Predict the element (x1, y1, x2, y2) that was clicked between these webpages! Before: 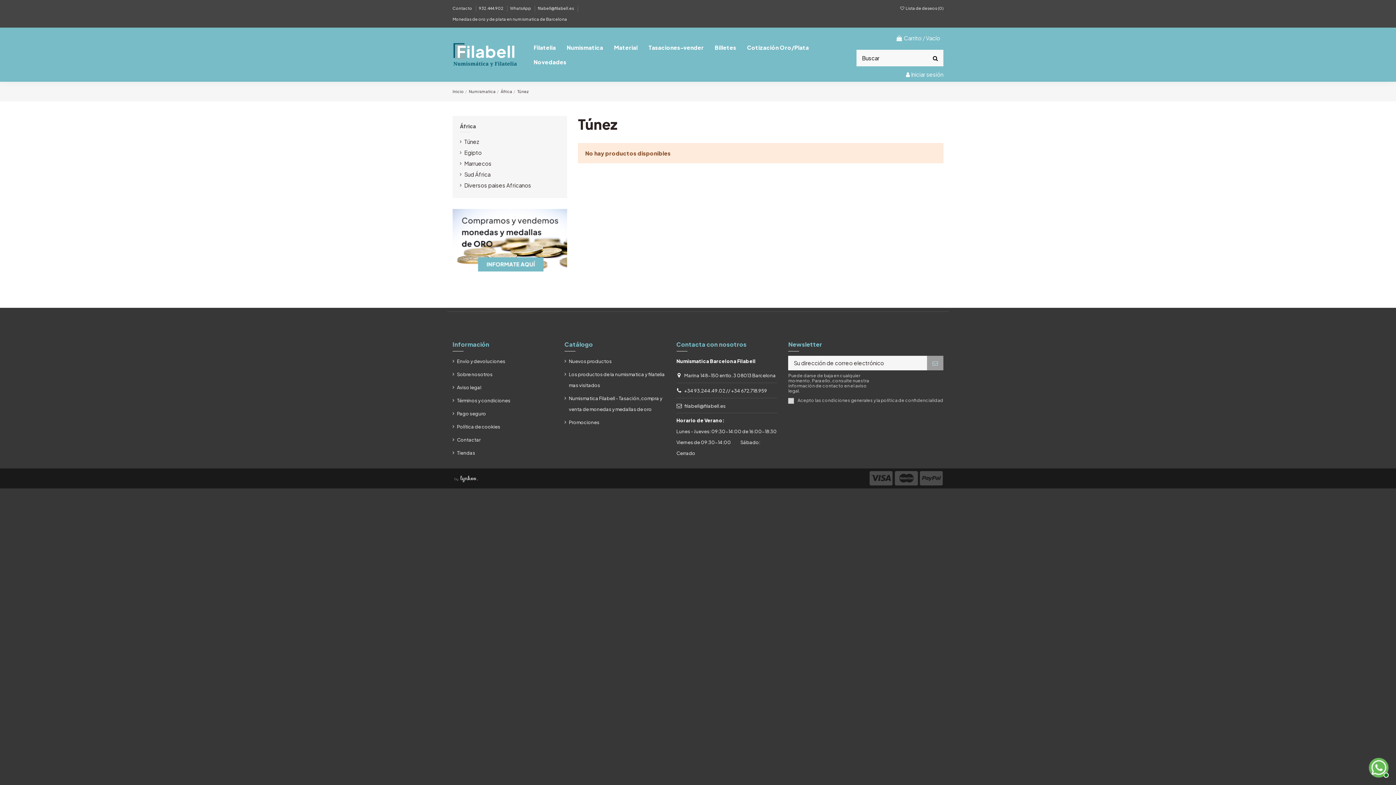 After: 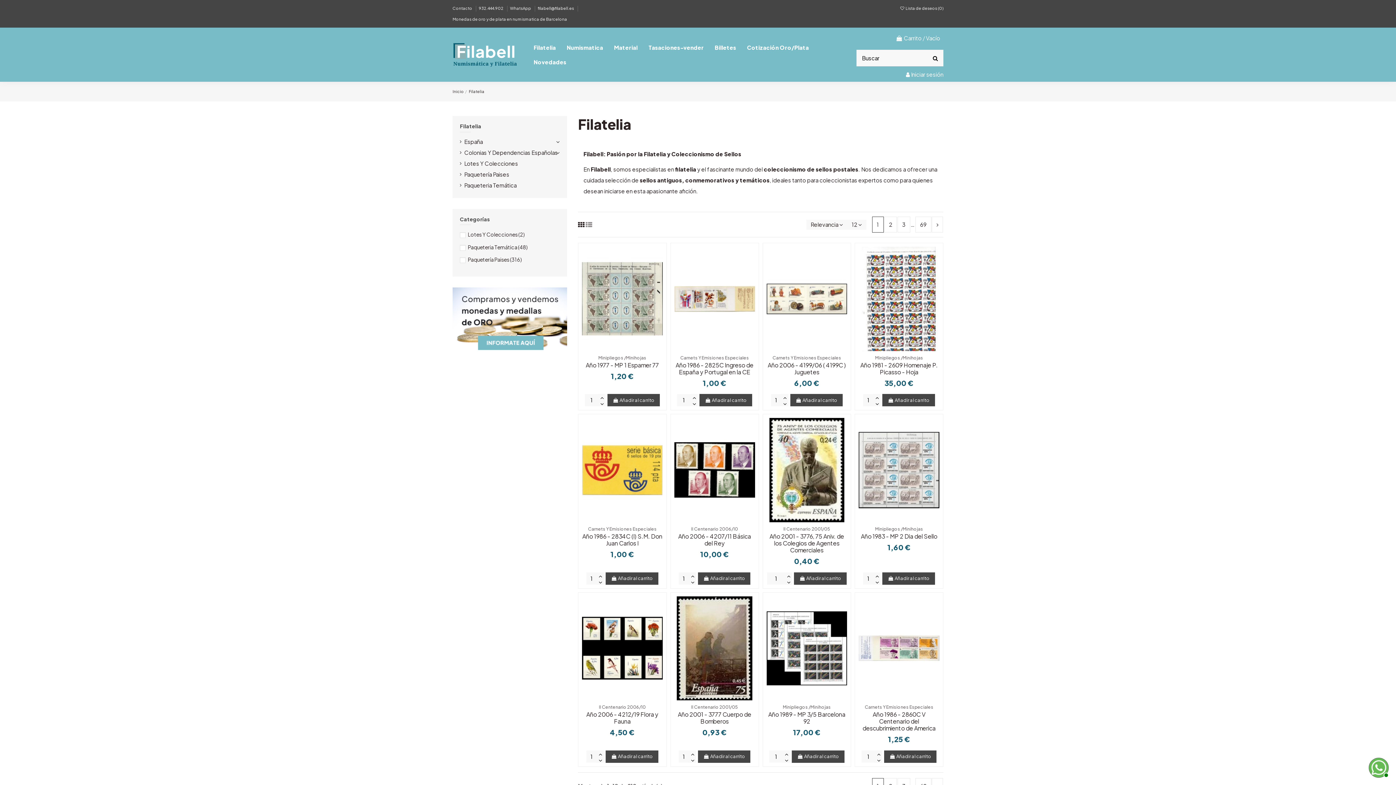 Action: label: Filatelia bbox: (528, 40, 561, 54)